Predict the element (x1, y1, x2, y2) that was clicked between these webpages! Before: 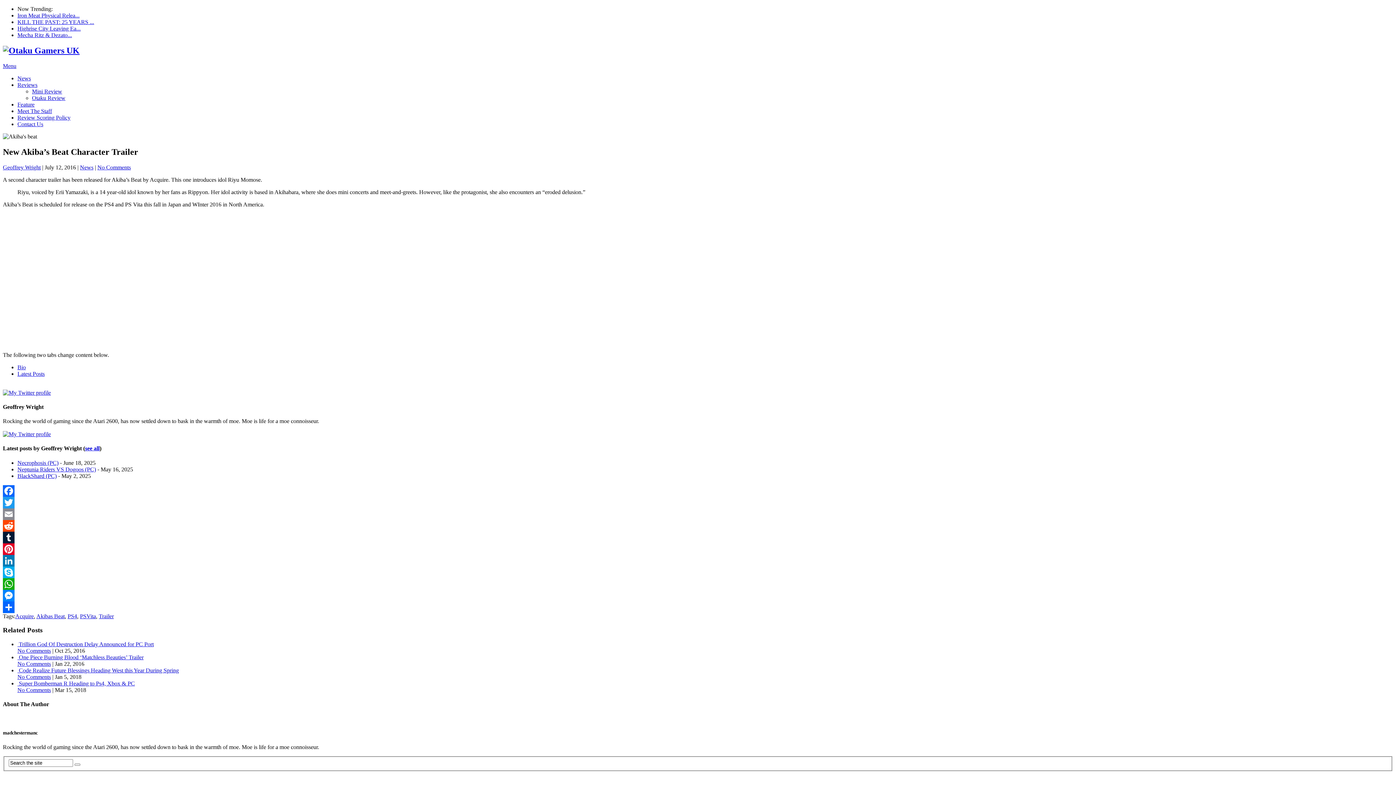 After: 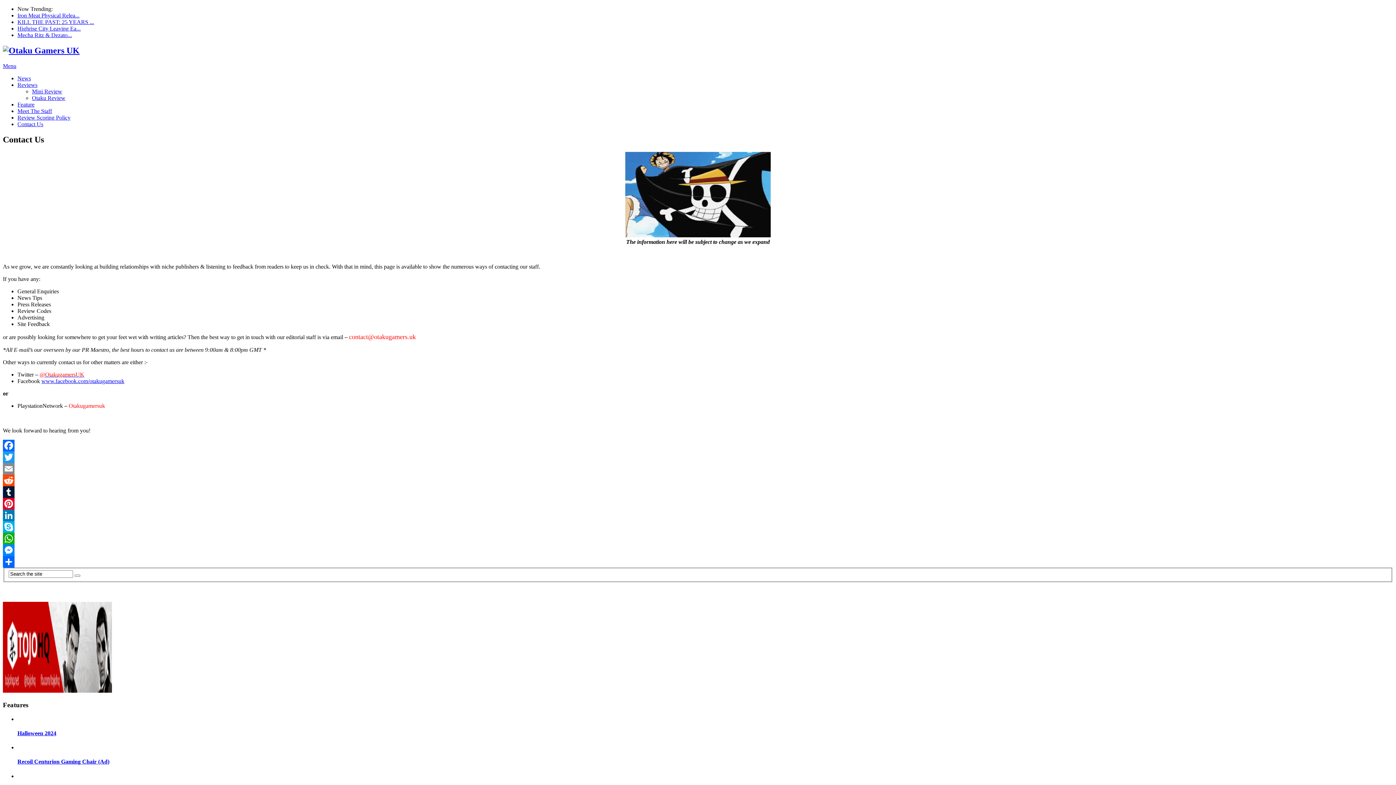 Action: bbox: (17, 121, 43, 127) label: Contact Us
